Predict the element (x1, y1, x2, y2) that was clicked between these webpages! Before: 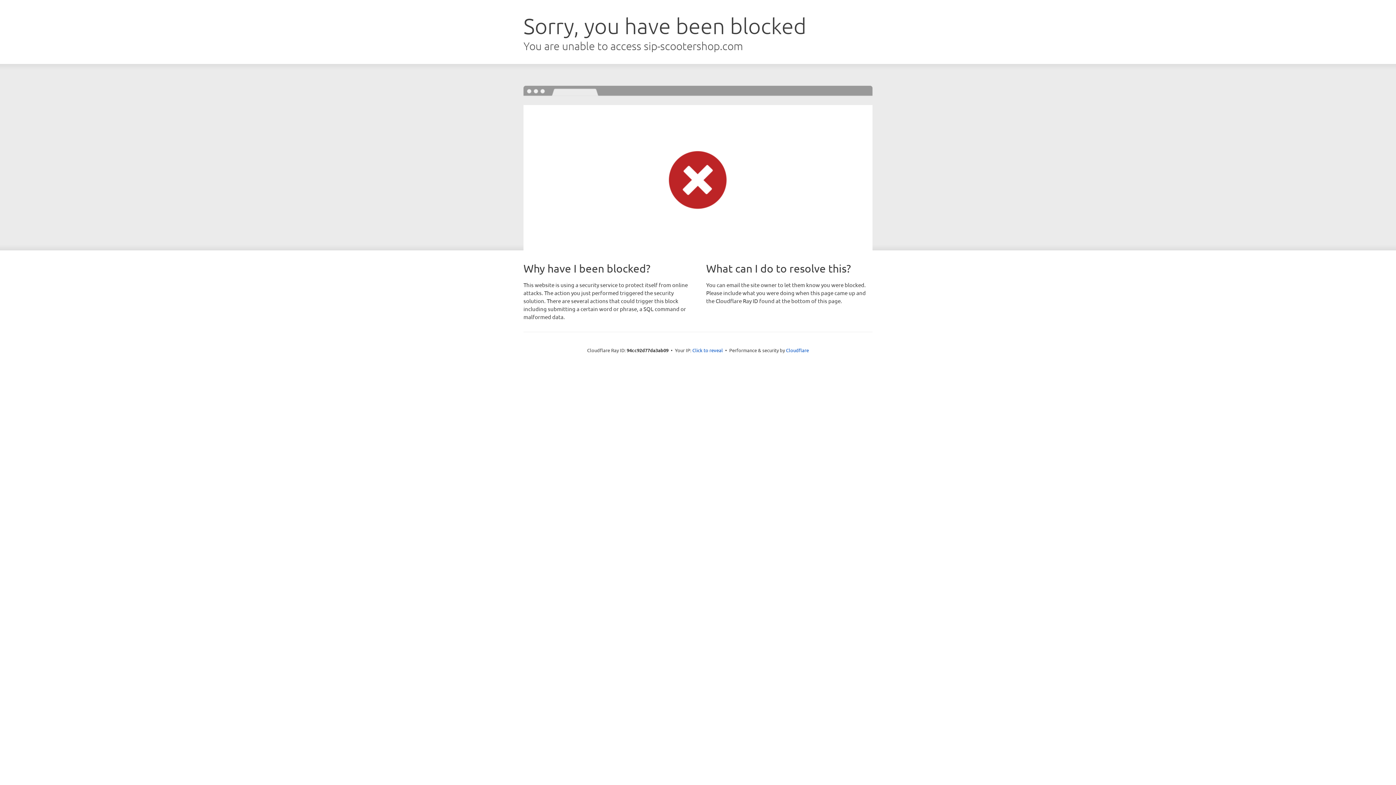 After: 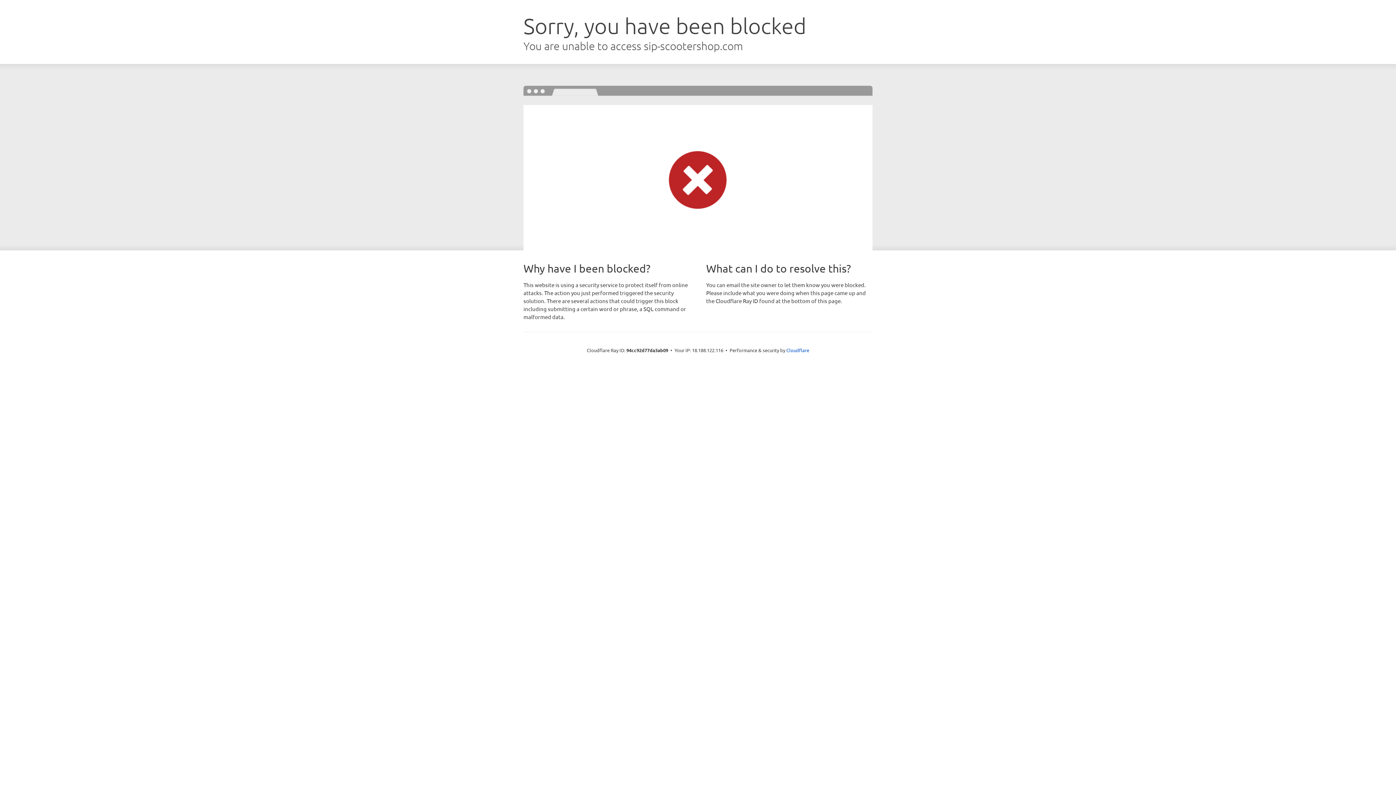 Action: label: Click to reveal bbox: (692, 346, 723, 353)